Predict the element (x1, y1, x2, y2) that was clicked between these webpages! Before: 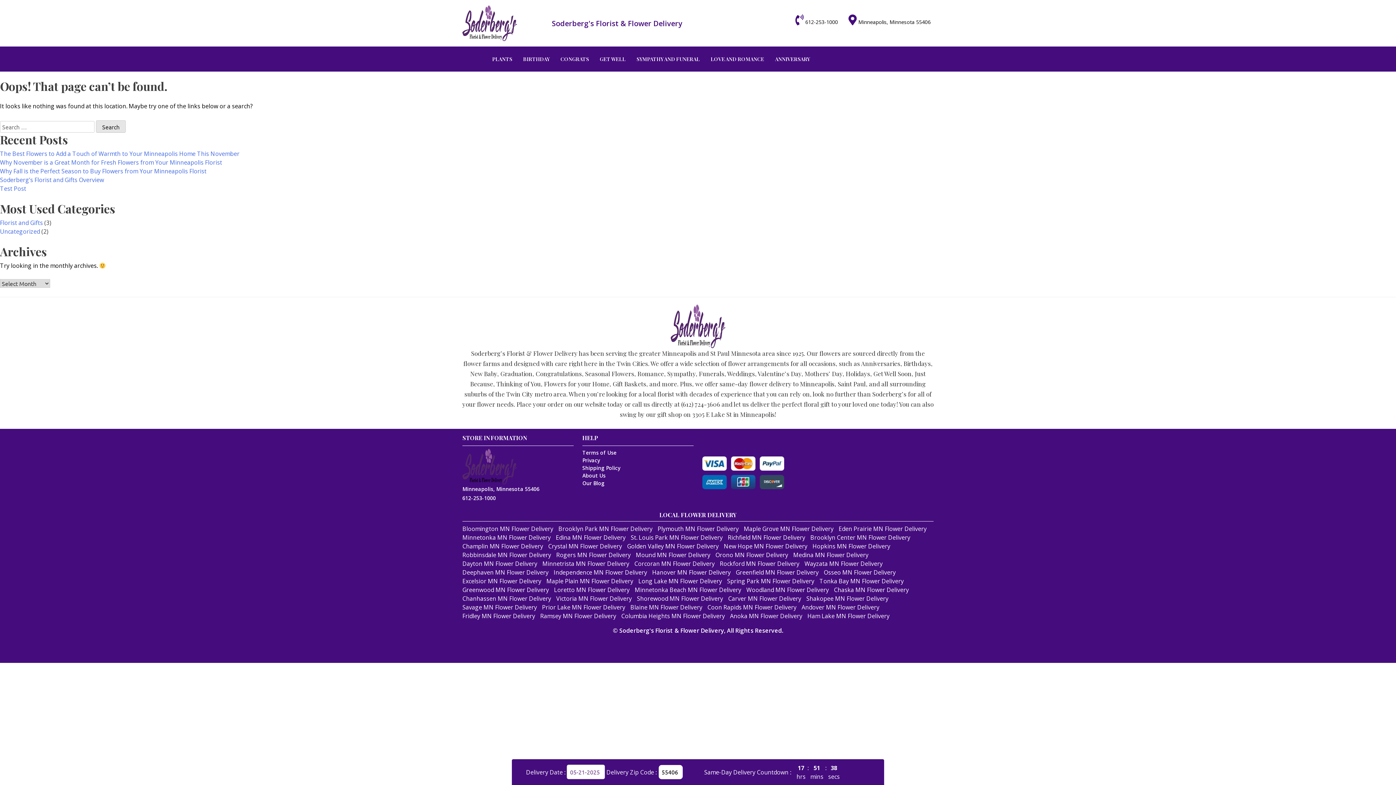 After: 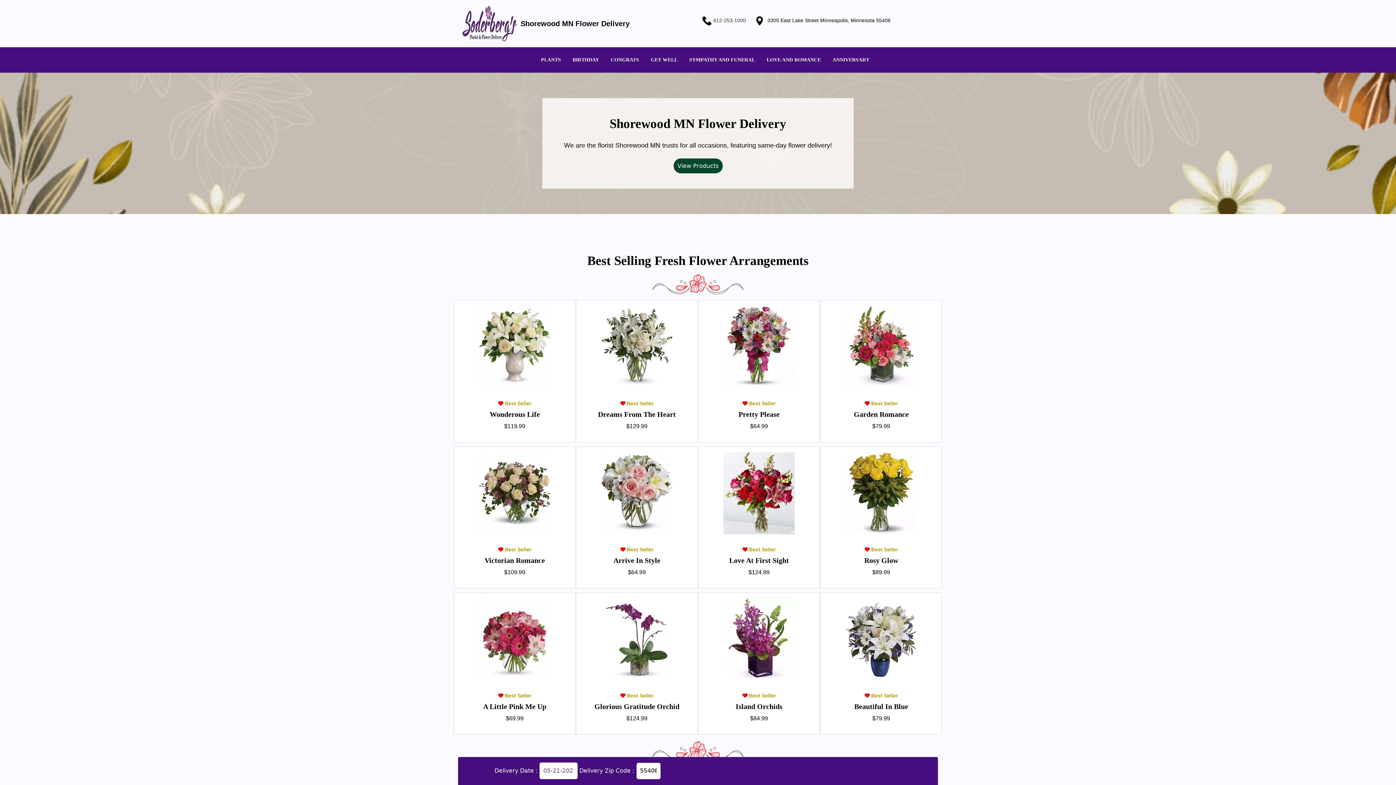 Action: label: Shorewood MN Flower Delivery bbox: (637, 523, 723, 531)